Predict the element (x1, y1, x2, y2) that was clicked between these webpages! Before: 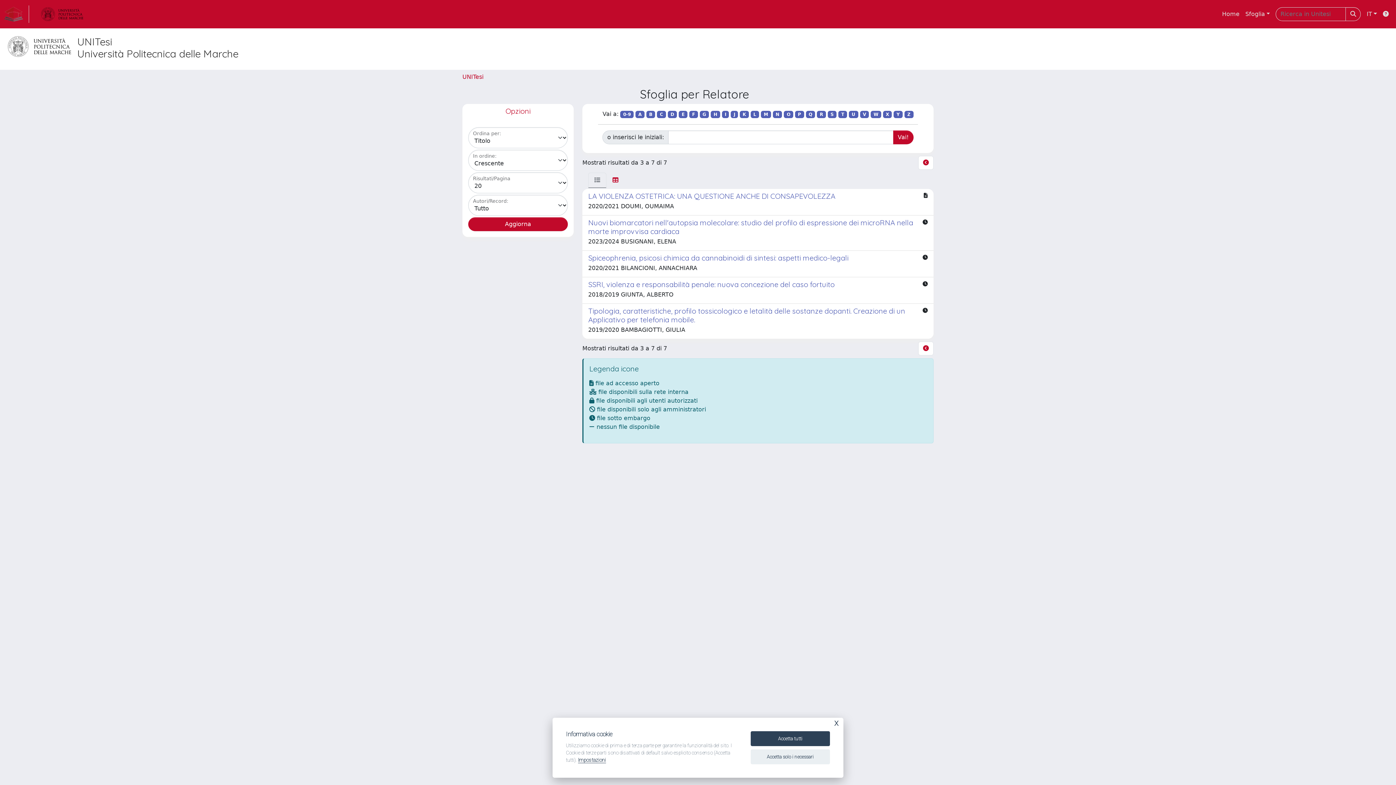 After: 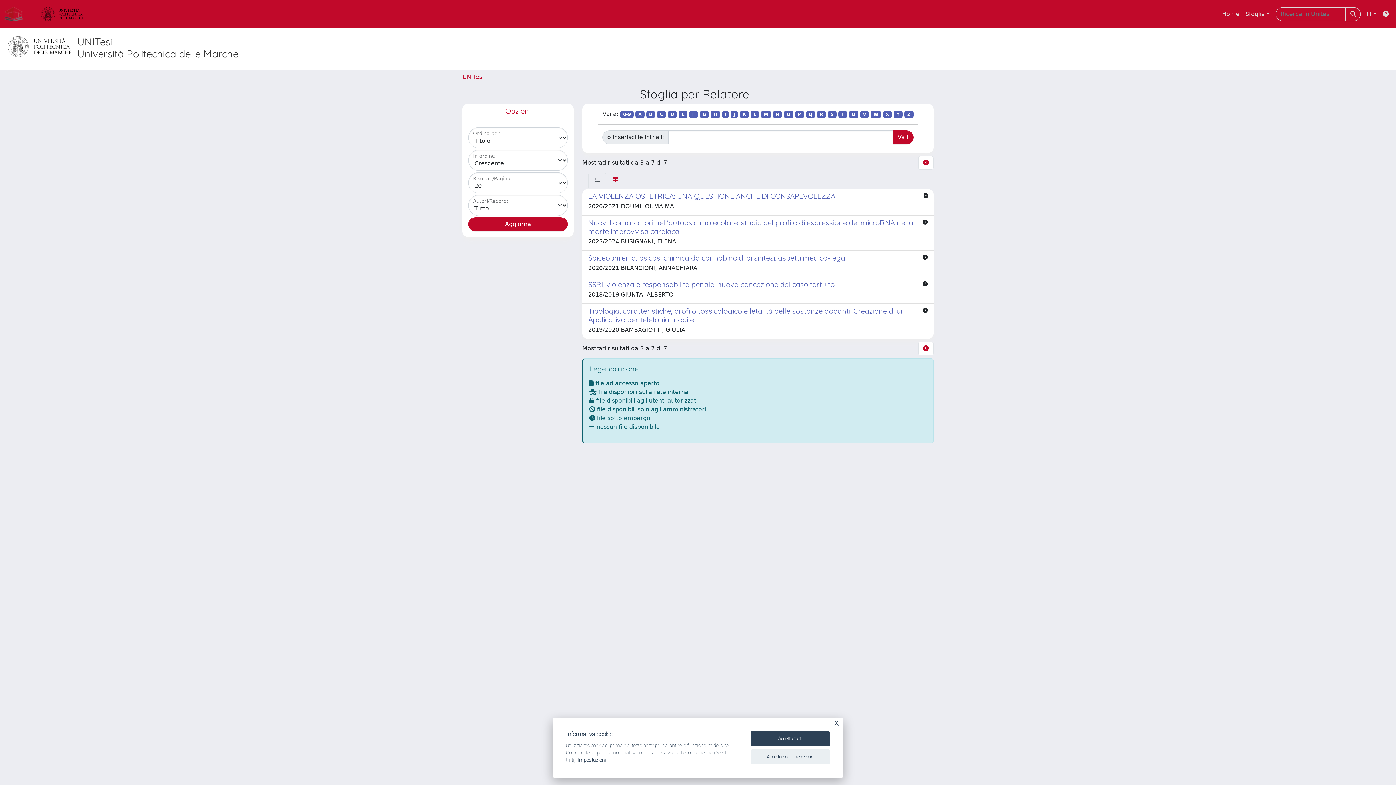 Action: bbox: (918, 156, 933, 169)